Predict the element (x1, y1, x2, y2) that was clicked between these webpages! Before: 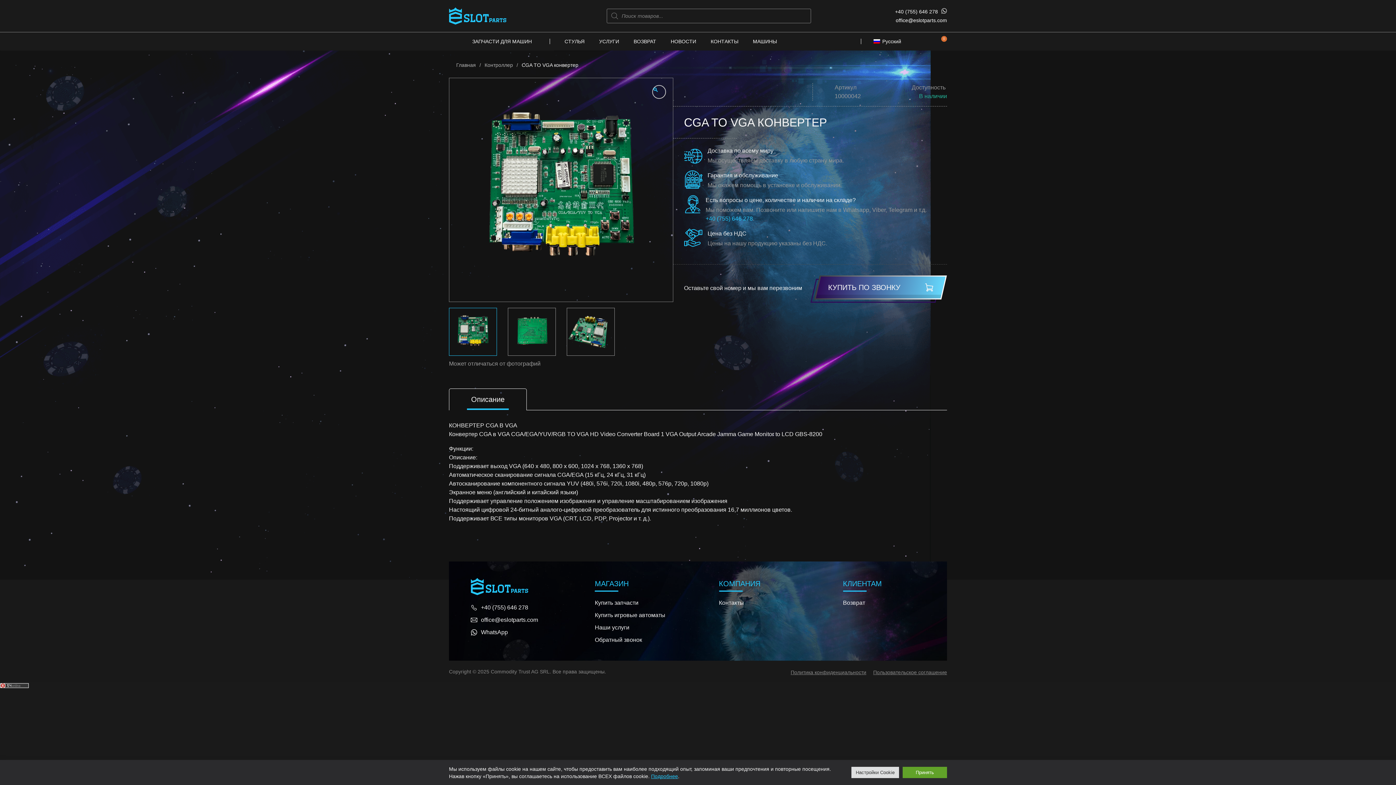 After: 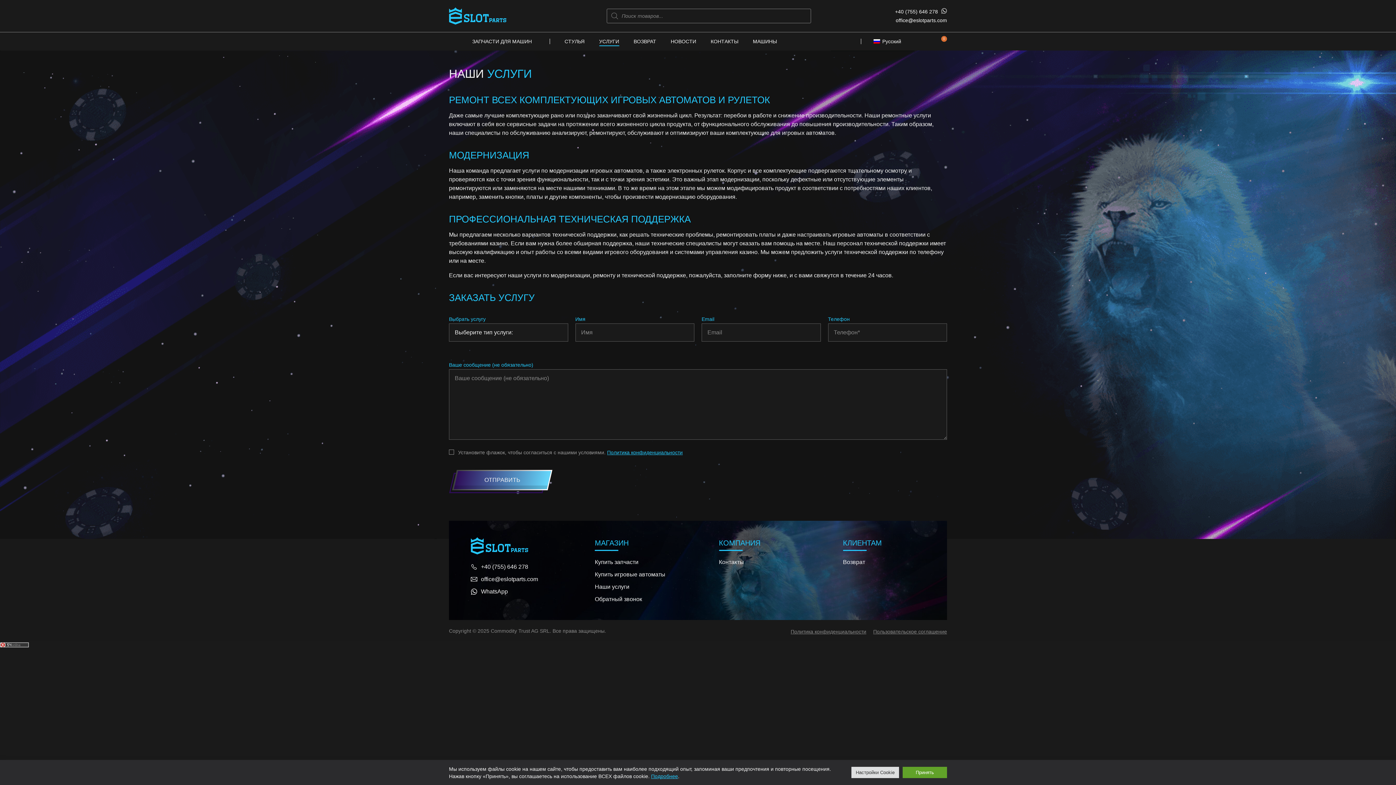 Action: bbox: (595, 624, 629, 630) label: Наши услуги